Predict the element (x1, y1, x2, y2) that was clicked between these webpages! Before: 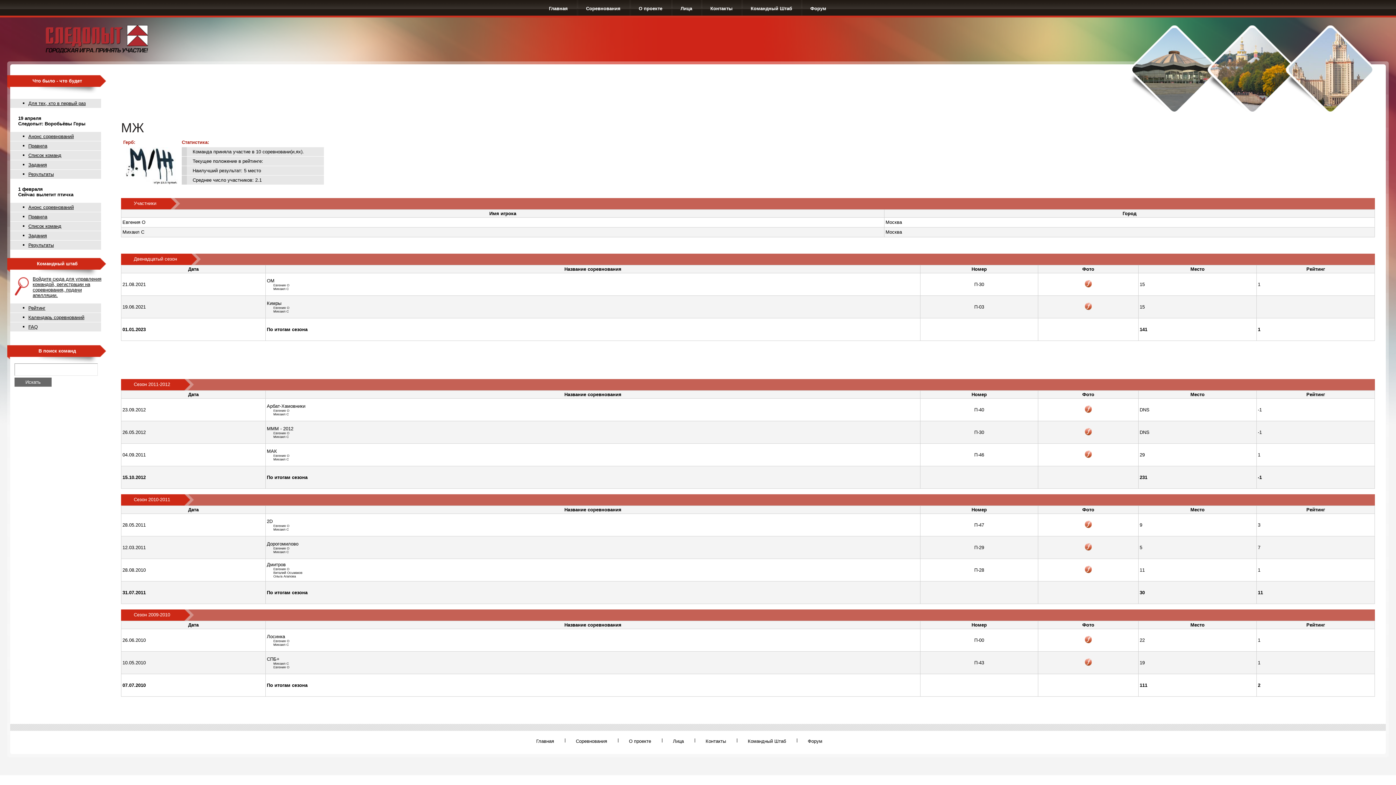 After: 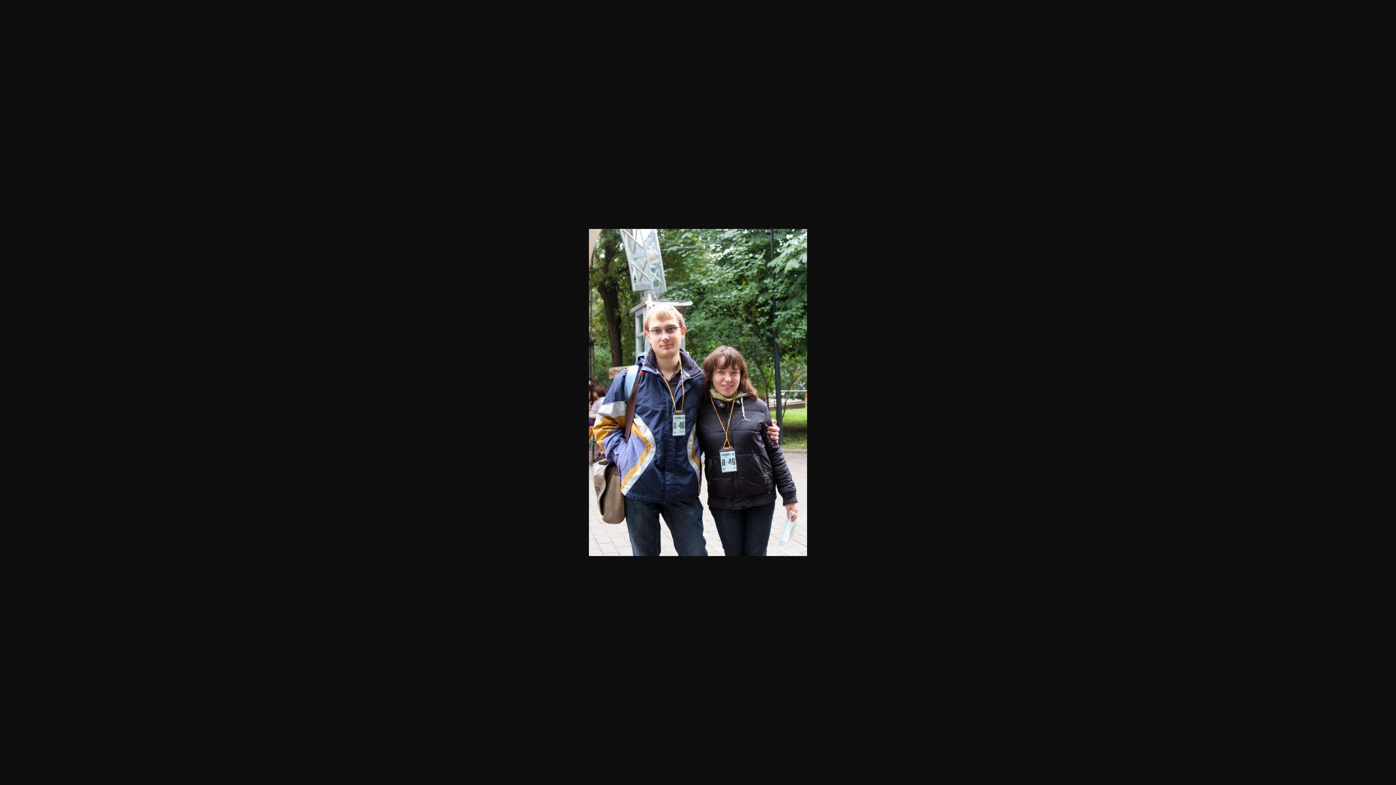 Action: bbox: (1085, 453, 1092, 459)